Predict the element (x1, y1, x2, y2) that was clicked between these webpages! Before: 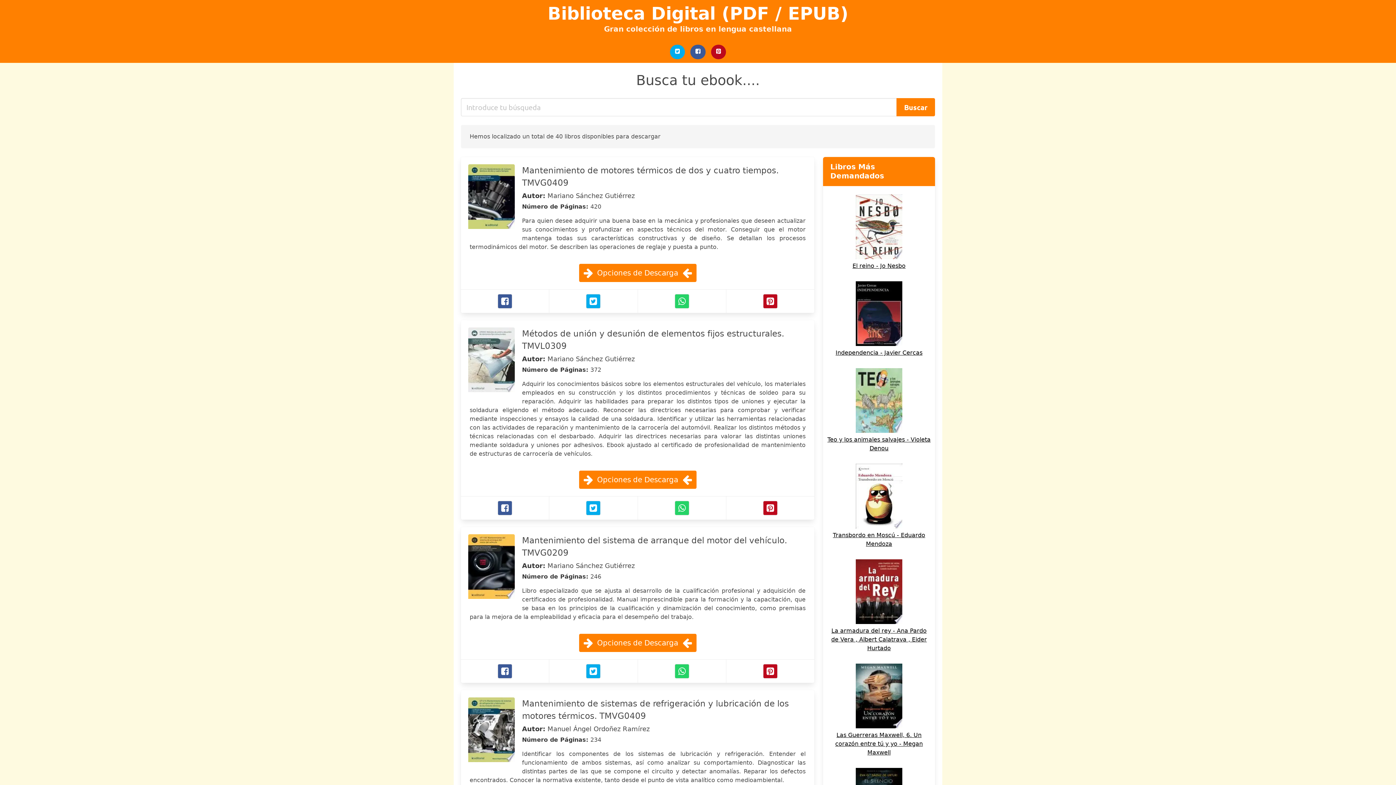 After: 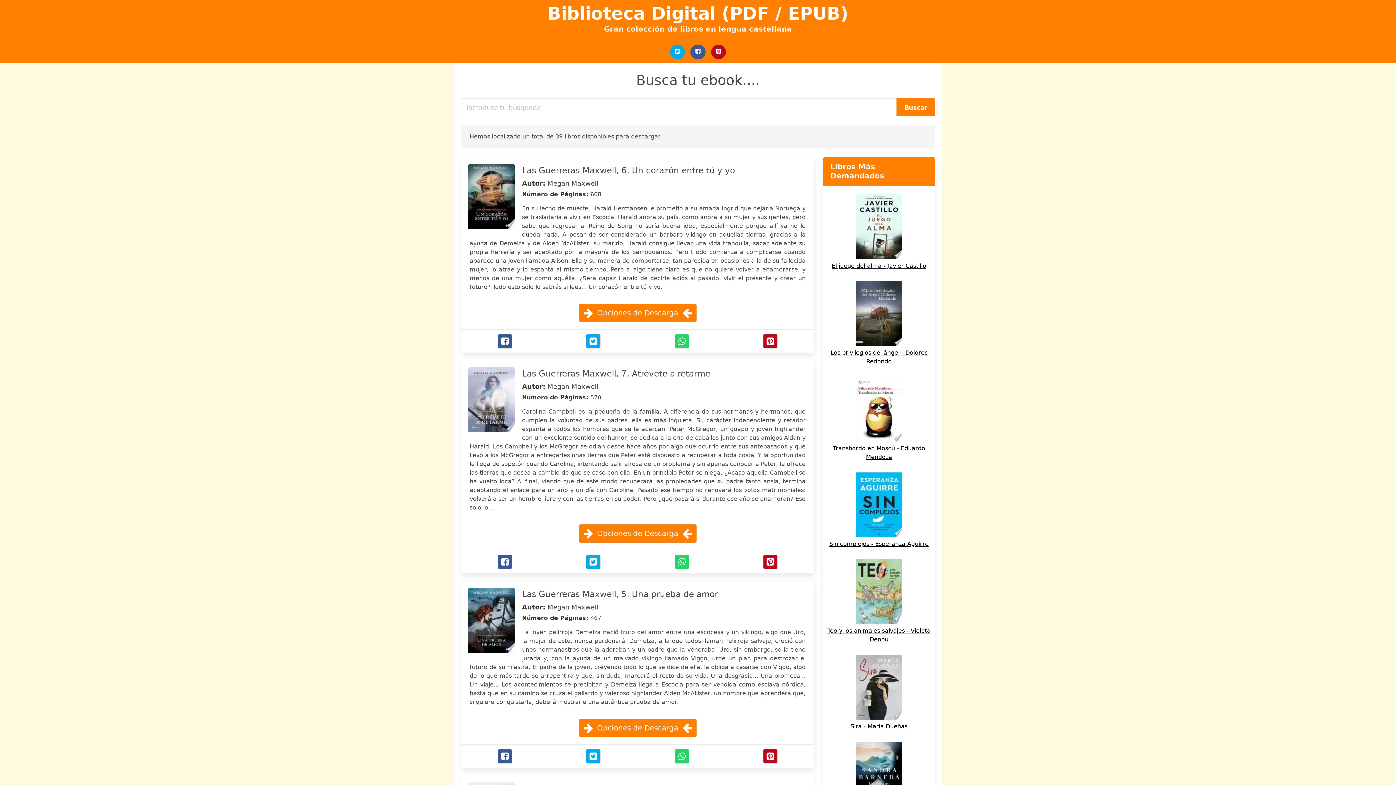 Action: label: Las Guerreras Maxwell, 6. Un corazón entre tú y yo - Megan Maxwell bbox: (827, 723, 930, 757)